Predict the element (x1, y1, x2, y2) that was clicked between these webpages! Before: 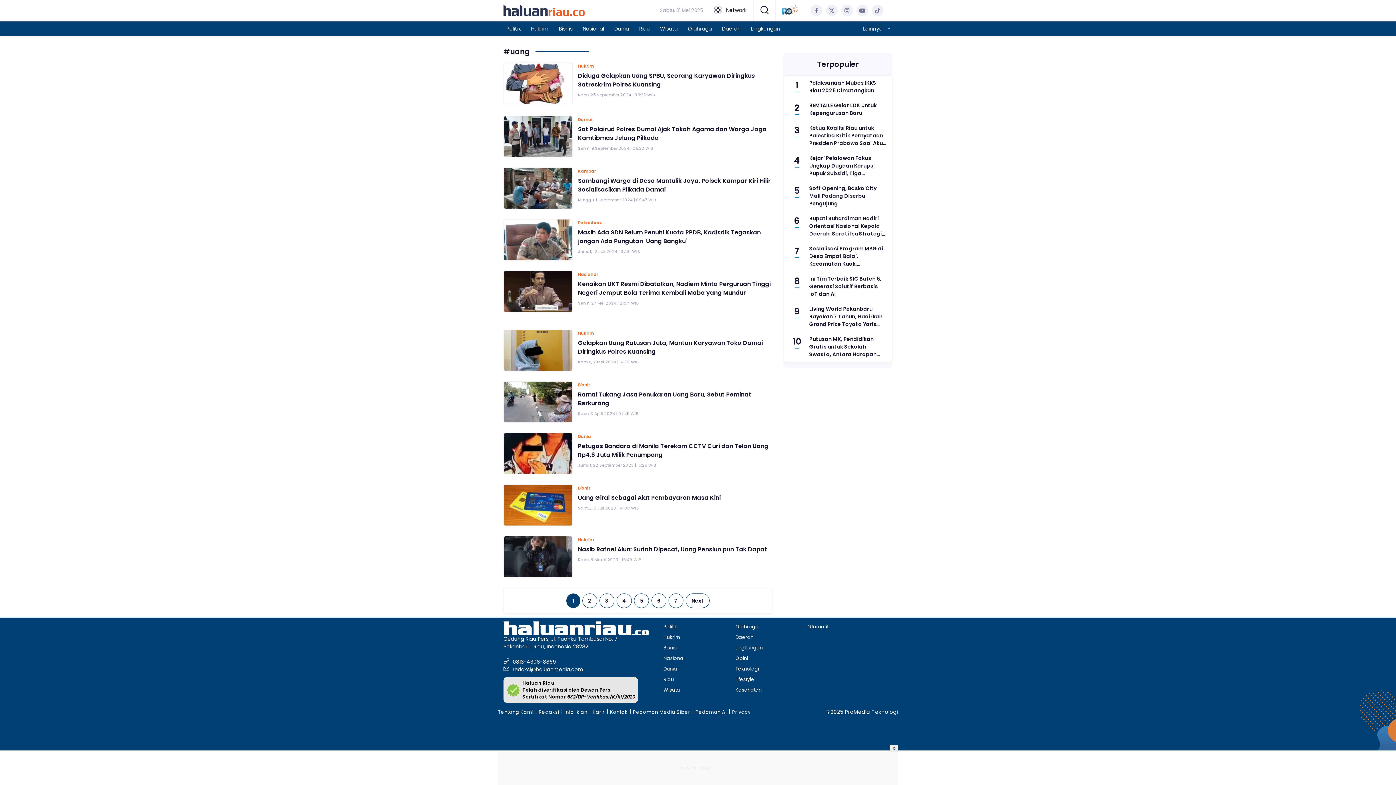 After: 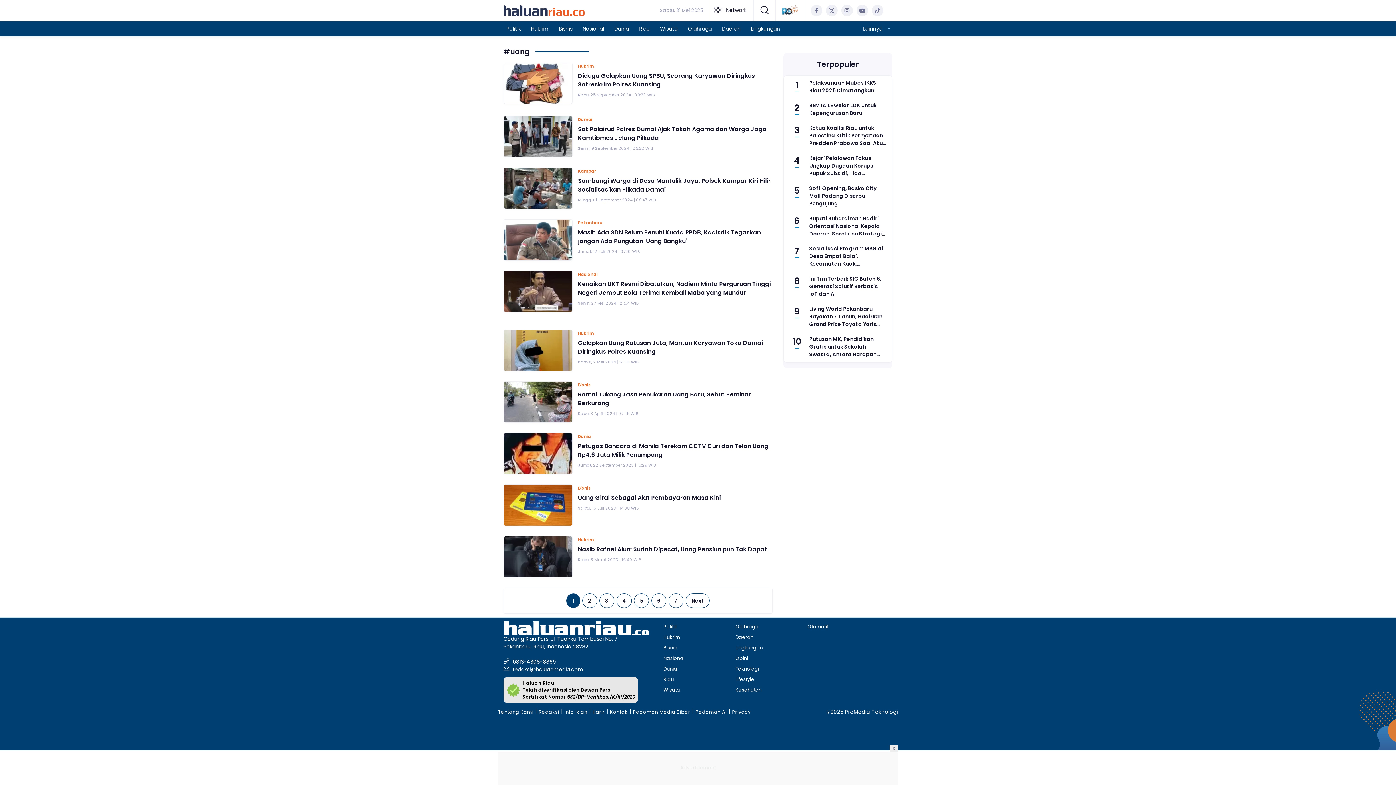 Action: bbox: (566, 593, 580, 608) label: 1